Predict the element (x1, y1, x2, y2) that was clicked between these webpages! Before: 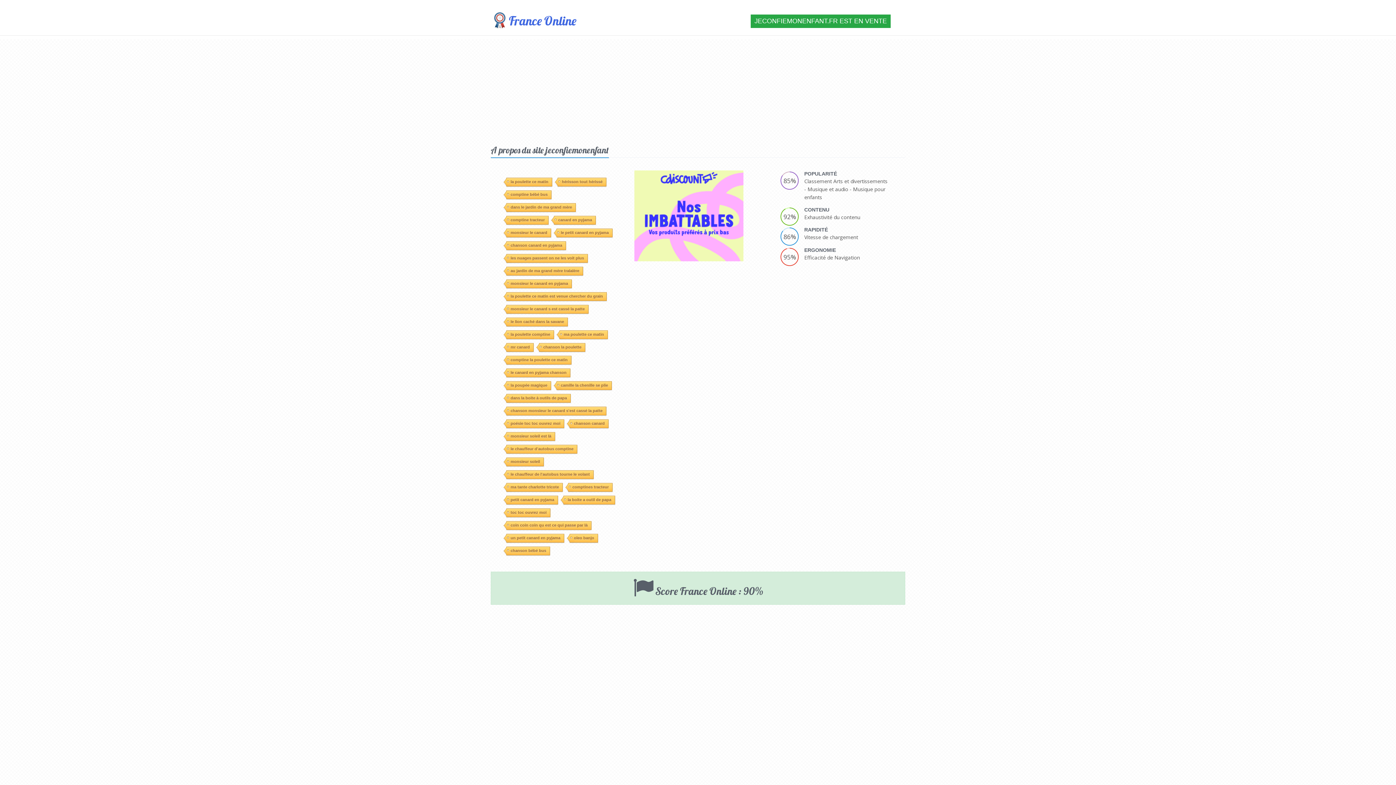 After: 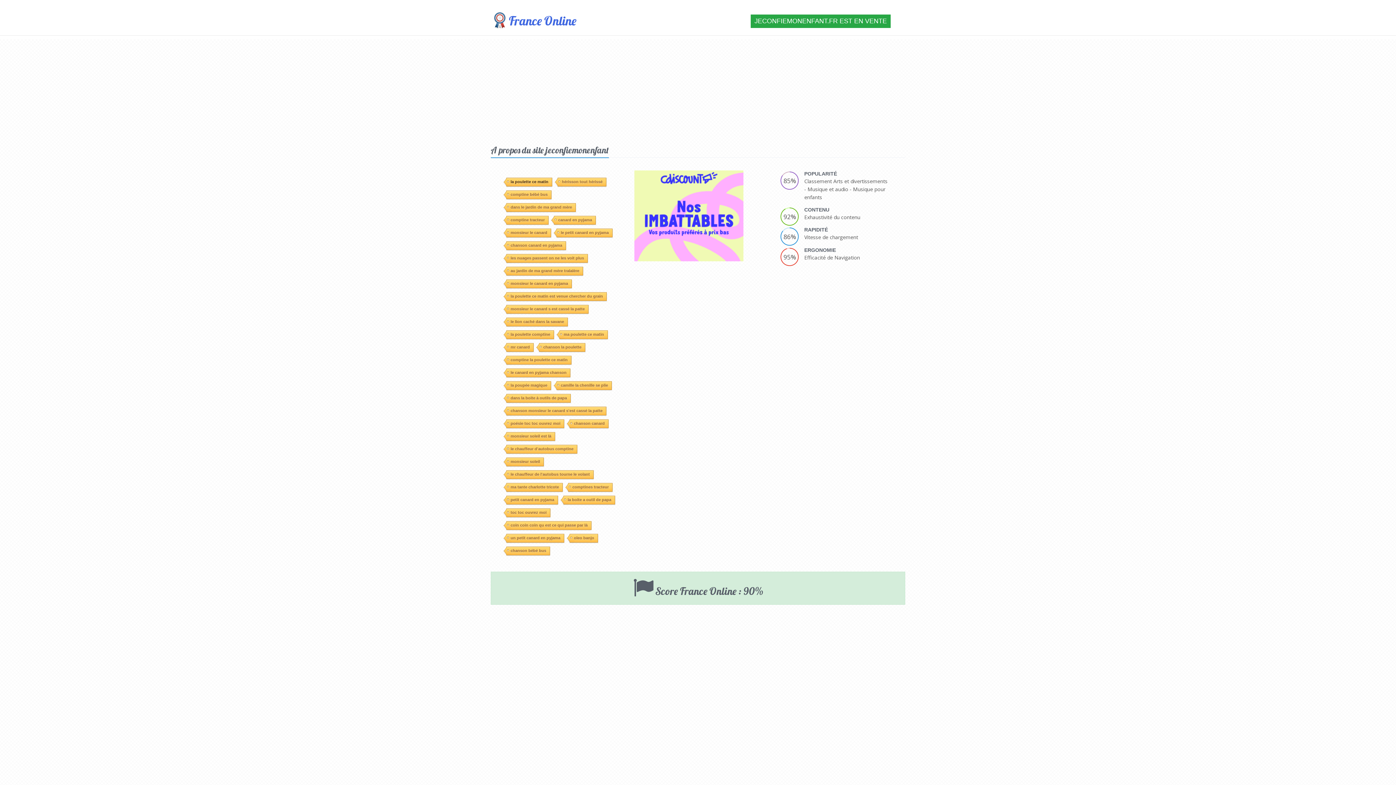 Action: bbox: (506, 74, 552, 83) label: la poulette ce matin